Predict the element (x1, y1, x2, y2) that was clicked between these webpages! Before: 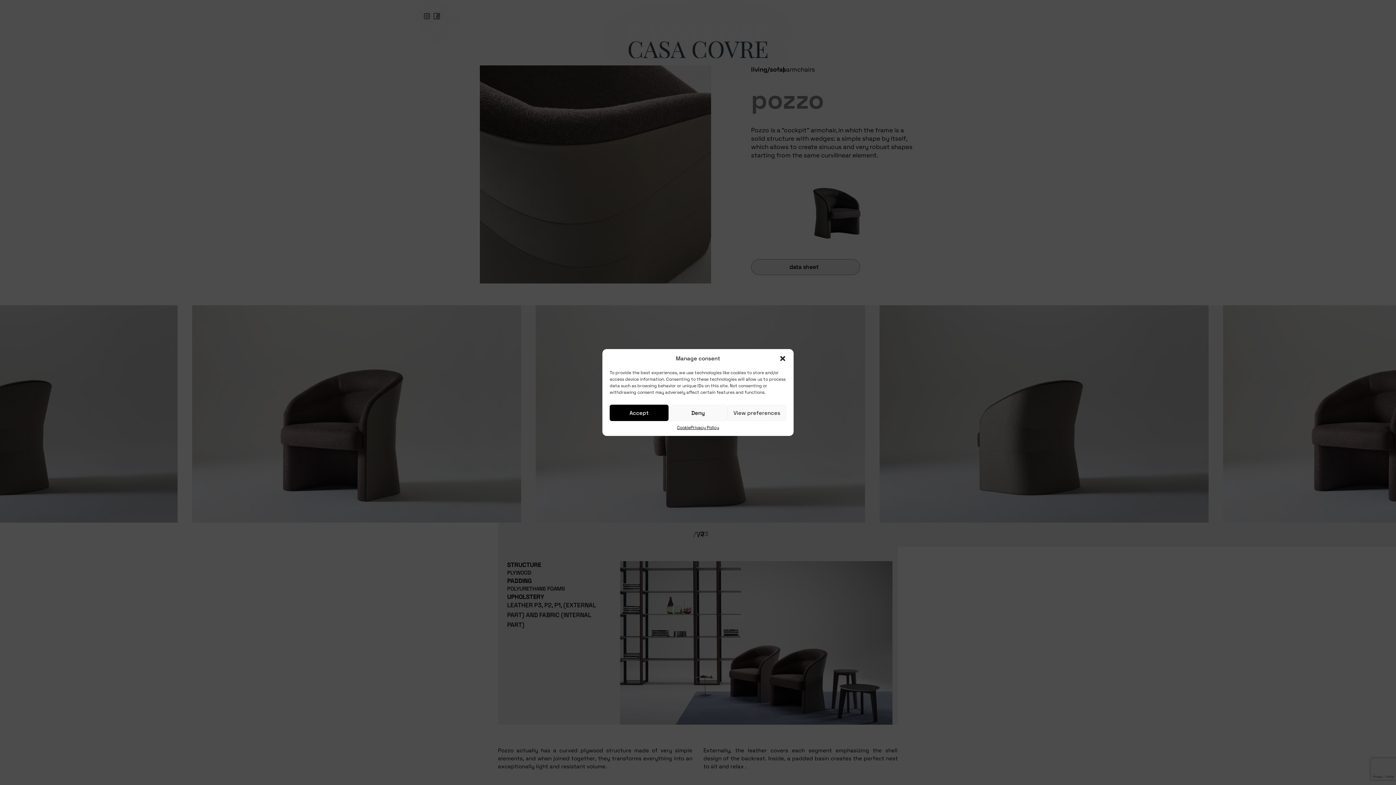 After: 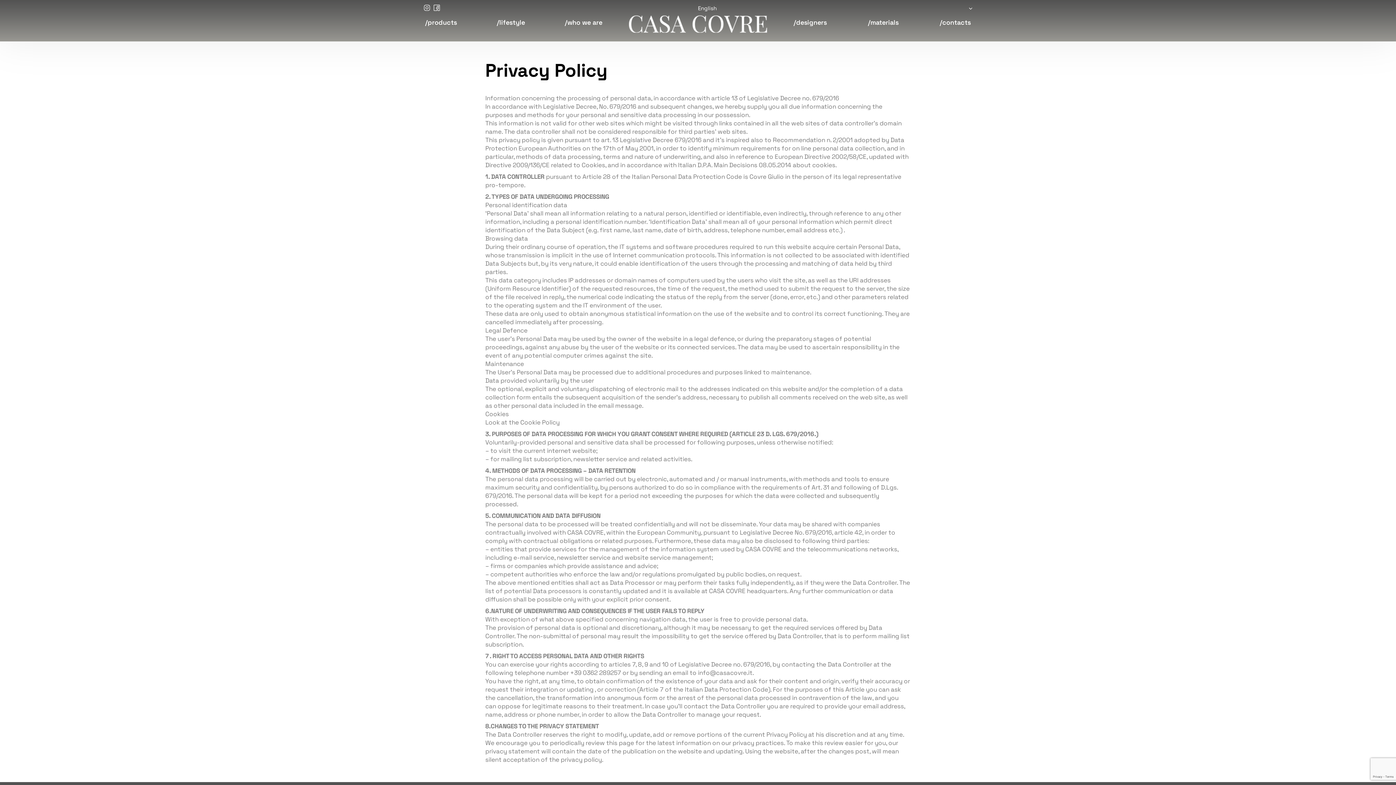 Action: label: Privacy Policy bbox: (690, 424, 719, 430)